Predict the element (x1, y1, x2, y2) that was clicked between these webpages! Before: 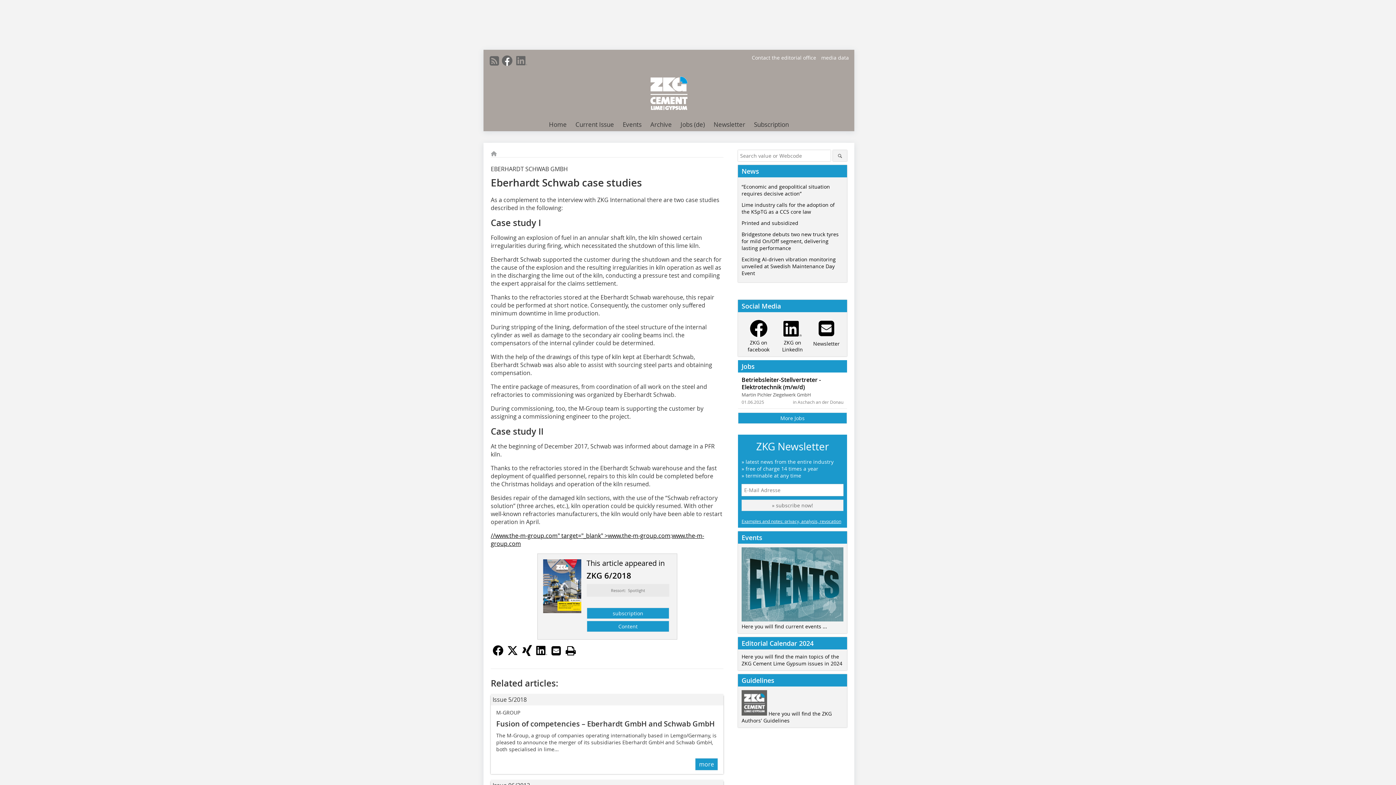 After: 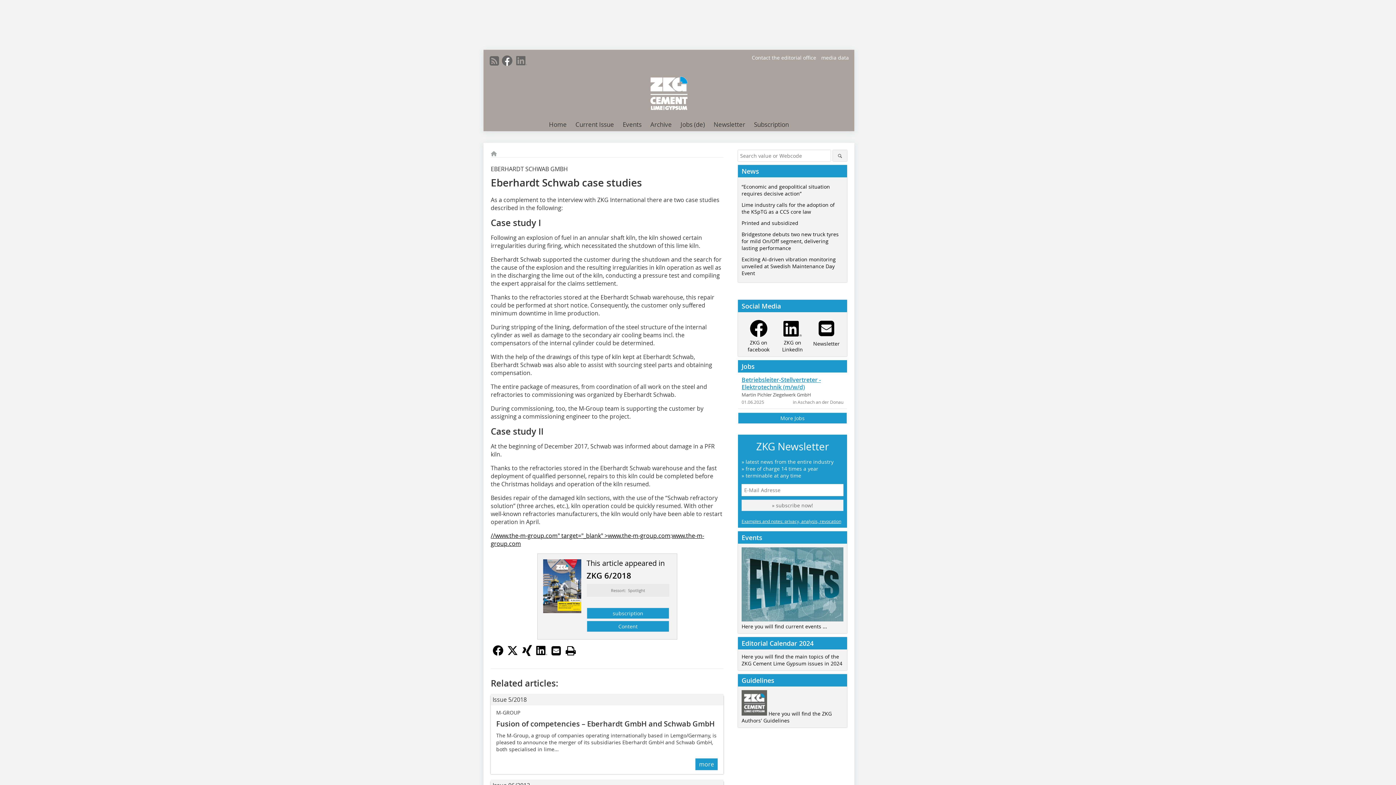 Action: bbox: (741, 376, 821, 391) label: Betriebsleiter-Stellvertreter - Elektrotechnik (m/w/d)